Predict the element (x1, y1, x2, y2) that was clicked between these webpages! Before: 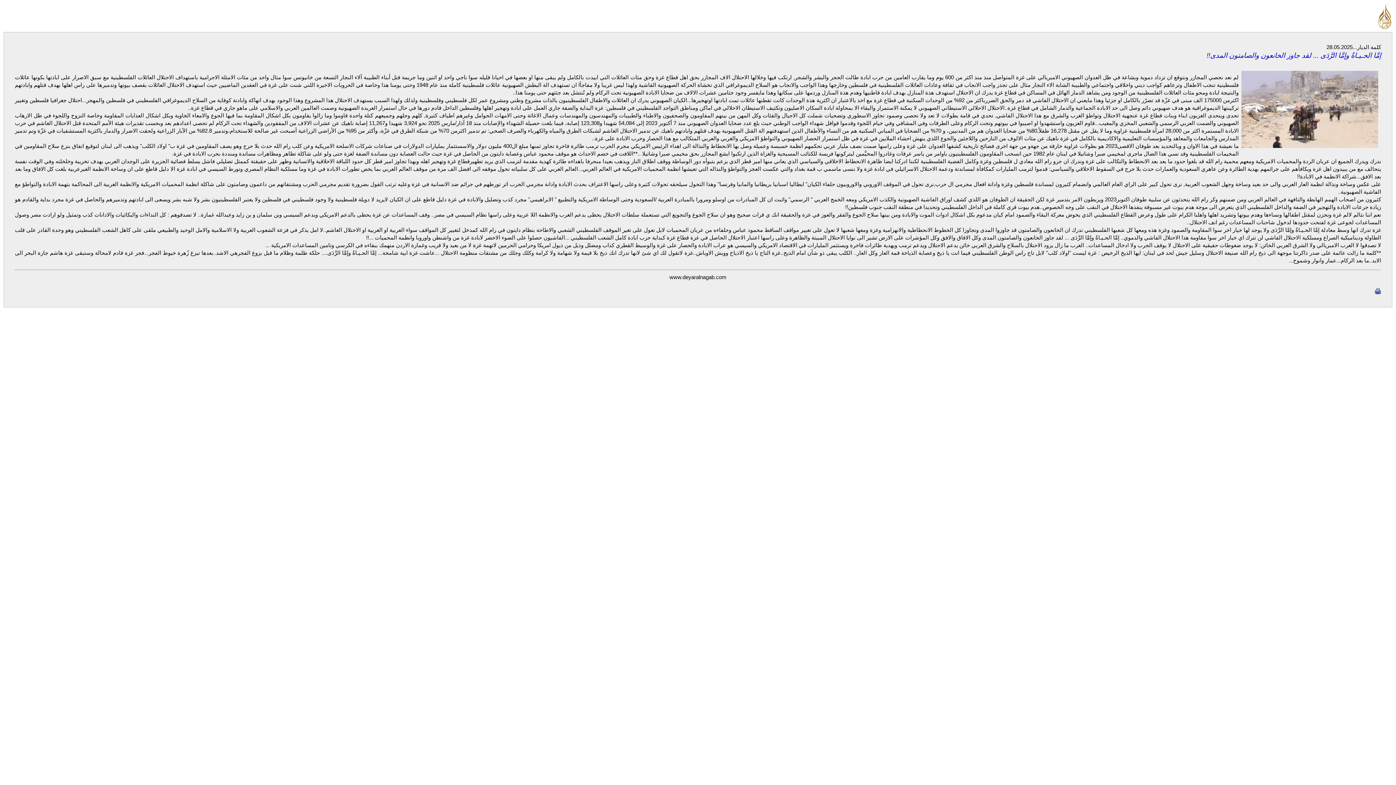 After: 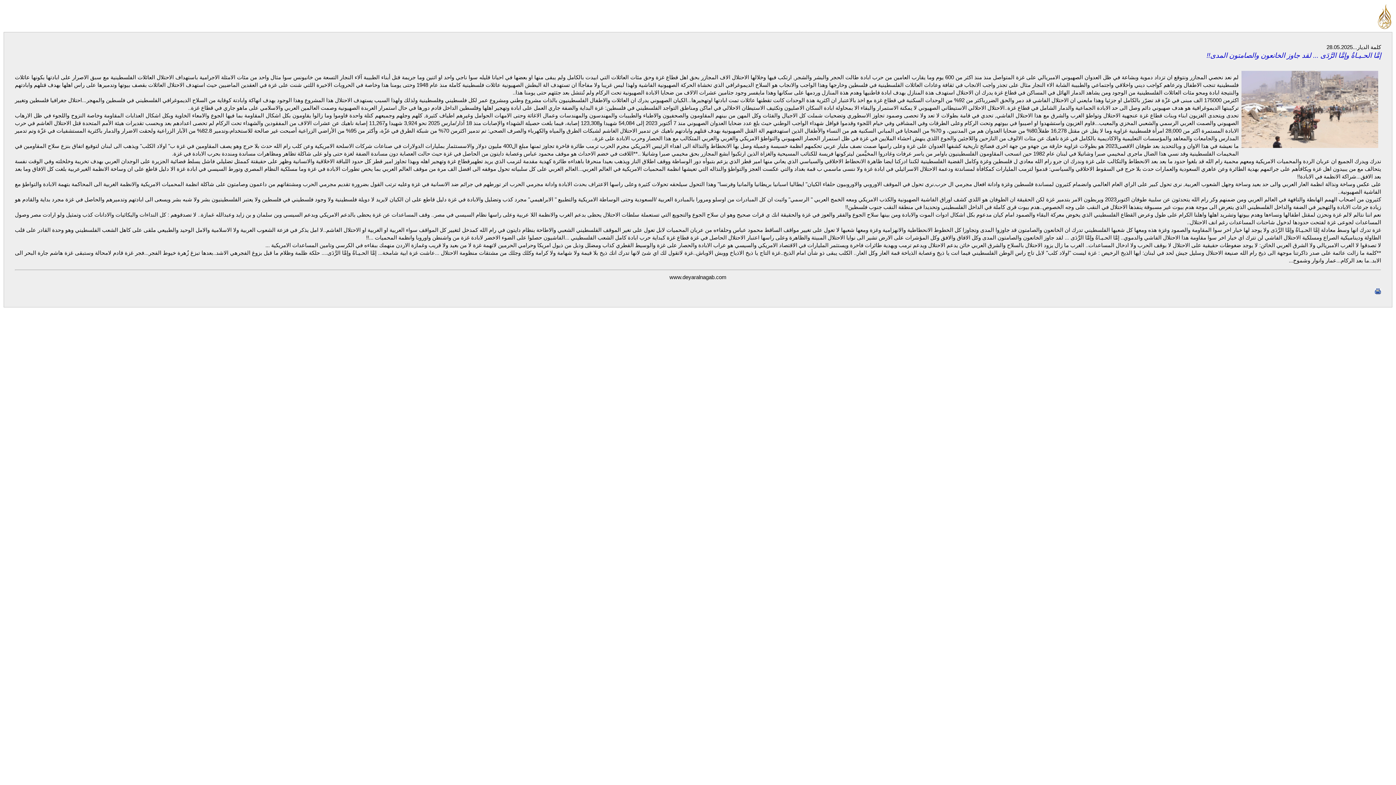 Action: bbox: (1375, 289, 1381, 295)